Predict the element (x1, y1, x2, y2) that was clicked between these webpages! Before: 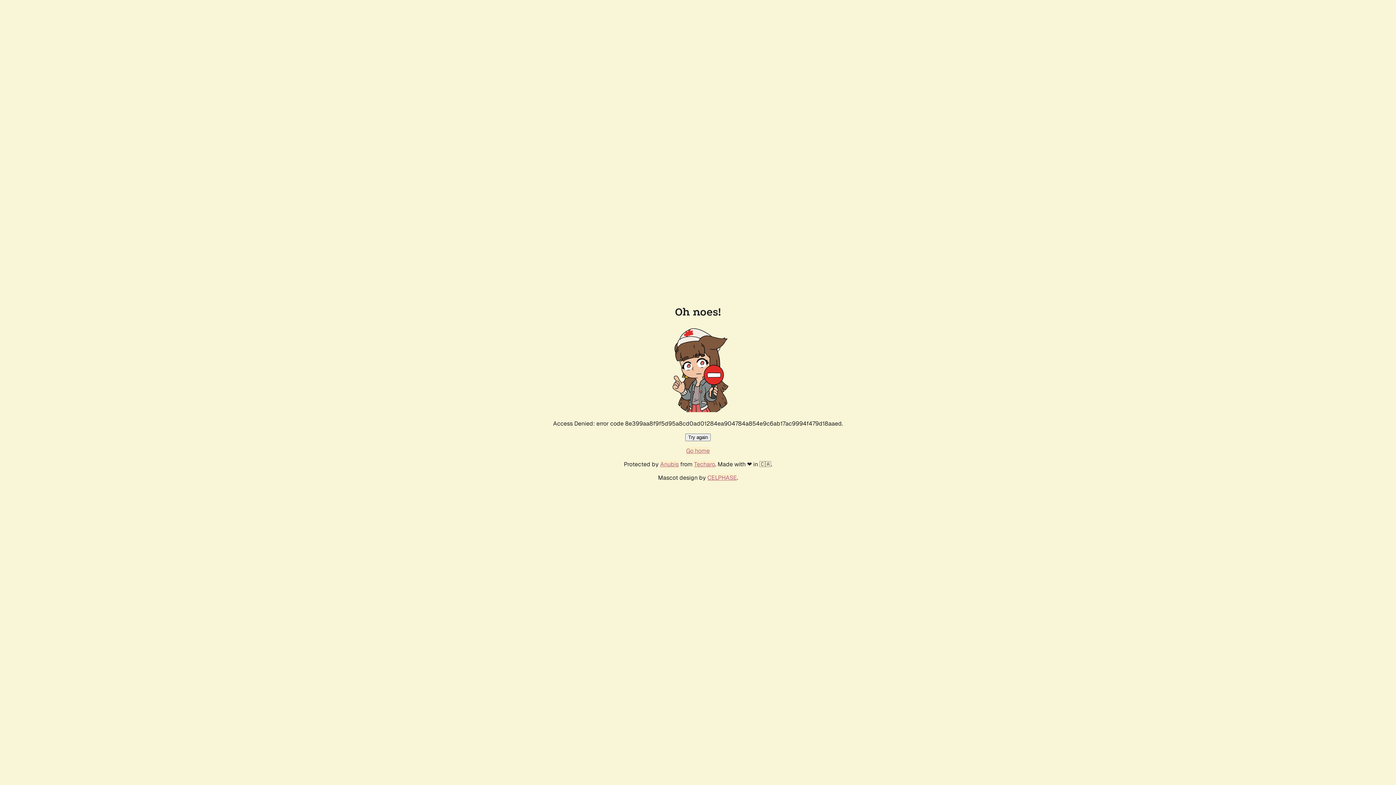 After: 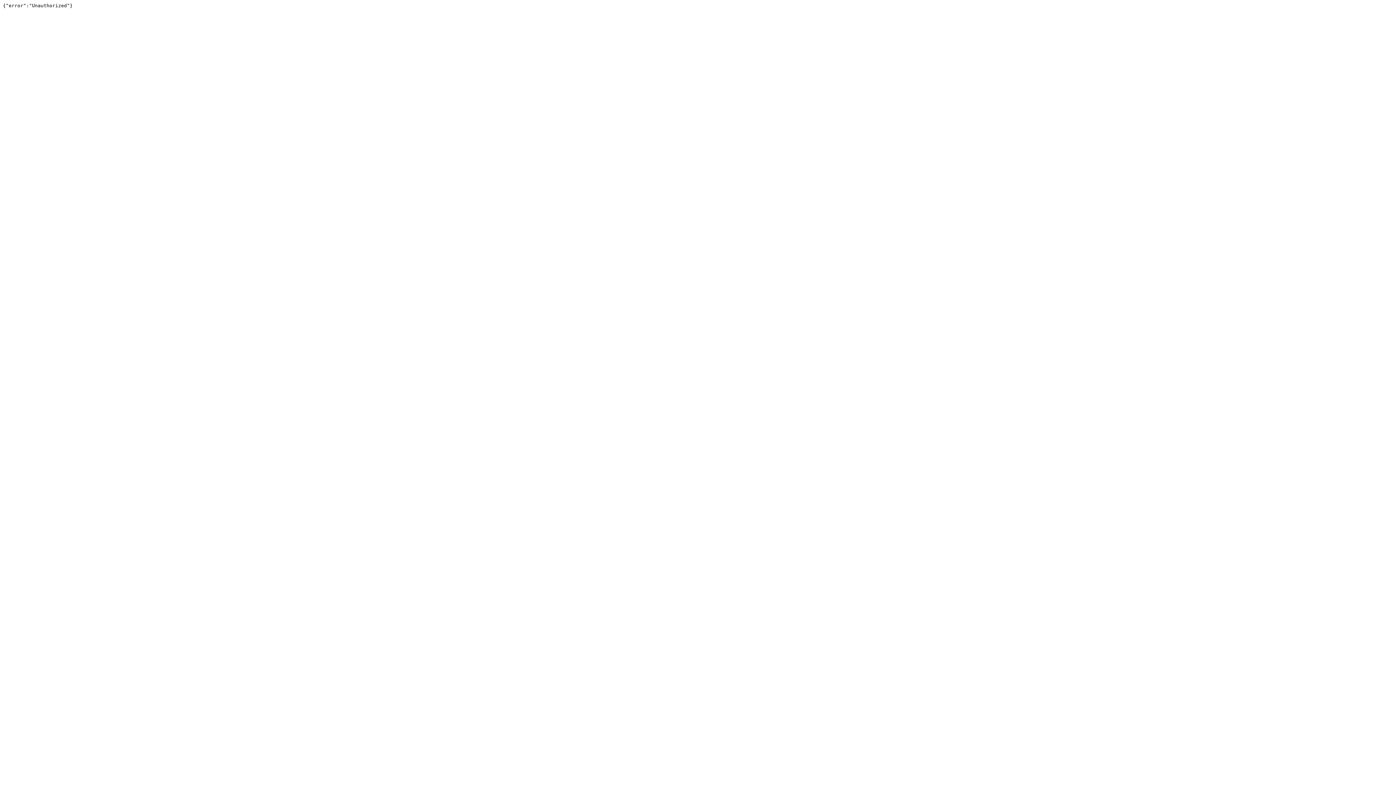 Action: label: Techaro bbox: (694, 460, 715, 468)